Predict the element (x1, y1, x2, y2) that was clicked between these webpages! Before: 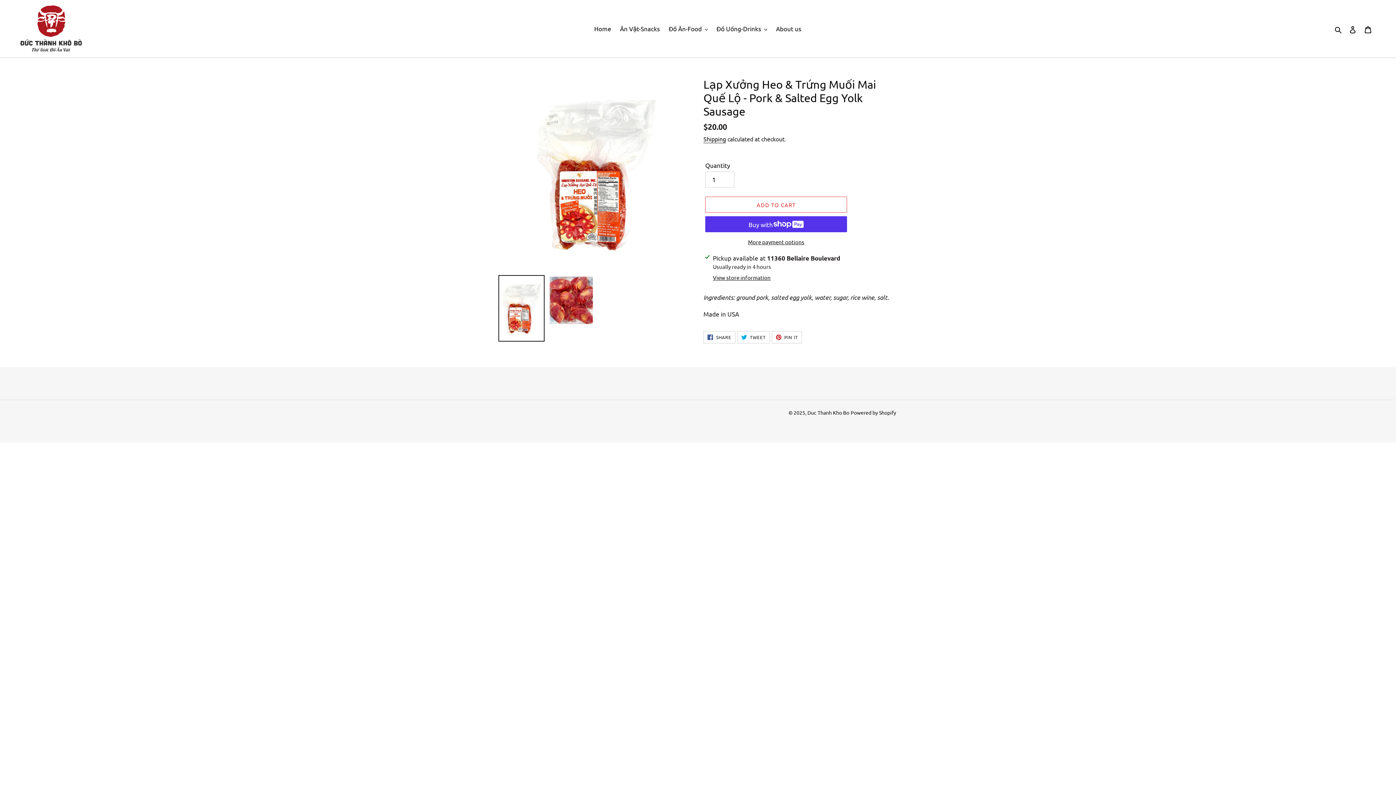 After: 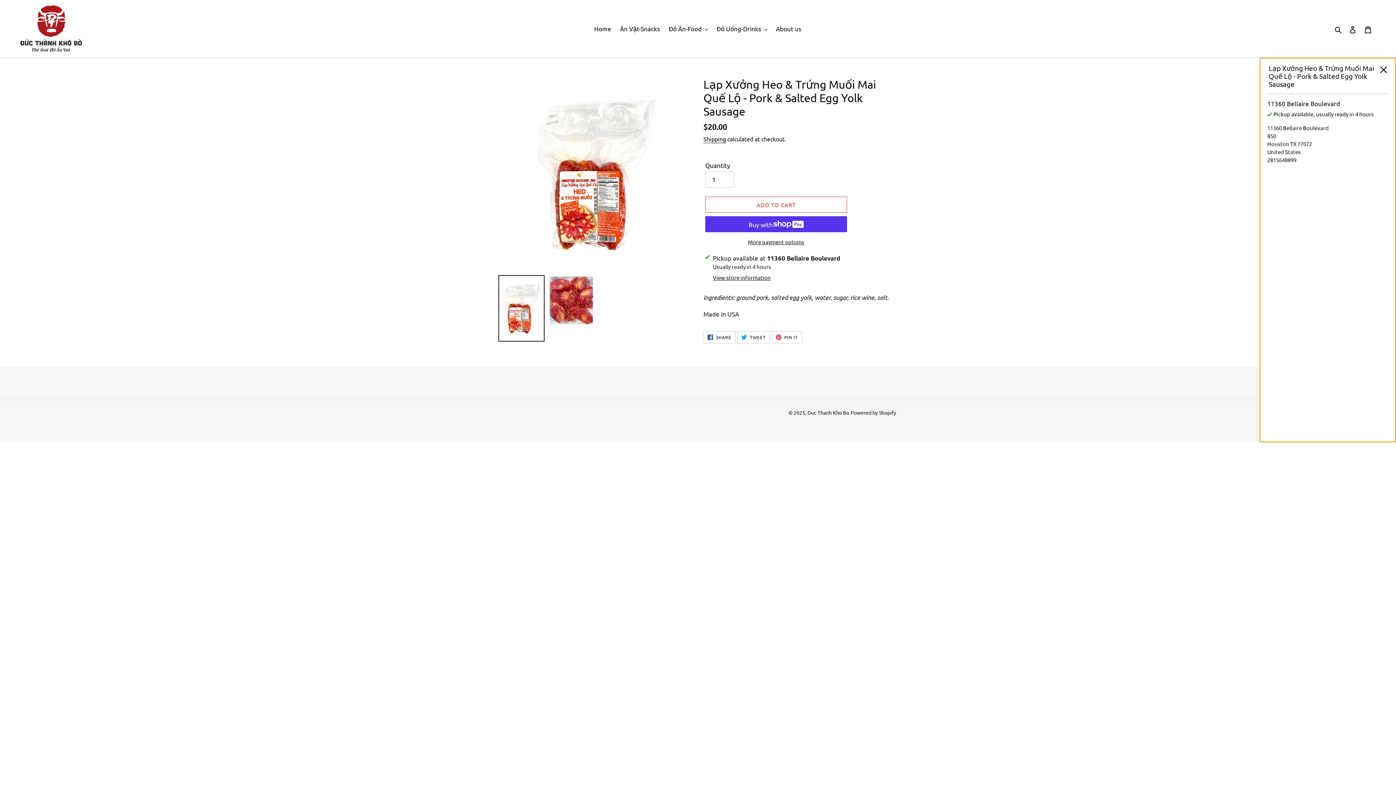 Action: bbox: (713, 273, 770, 281) label: View store information